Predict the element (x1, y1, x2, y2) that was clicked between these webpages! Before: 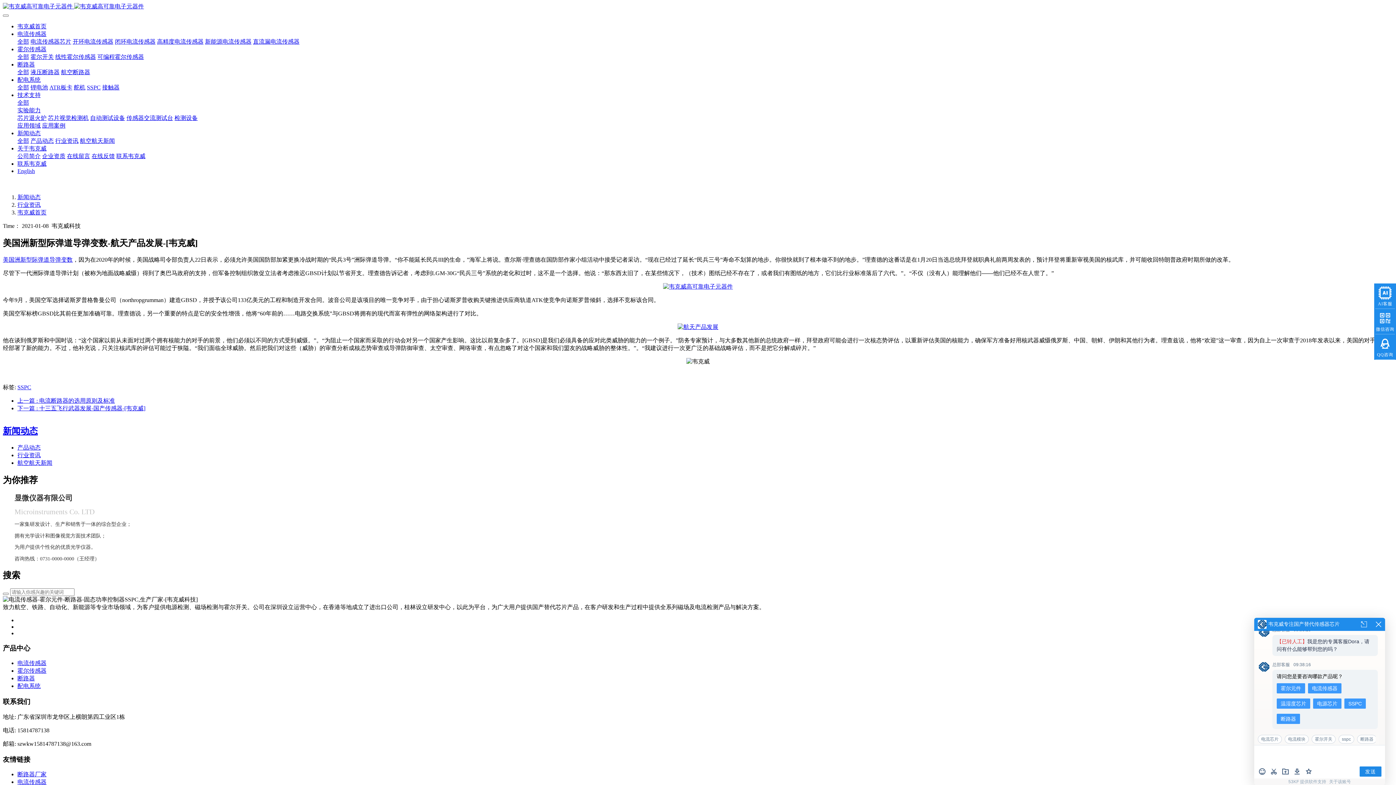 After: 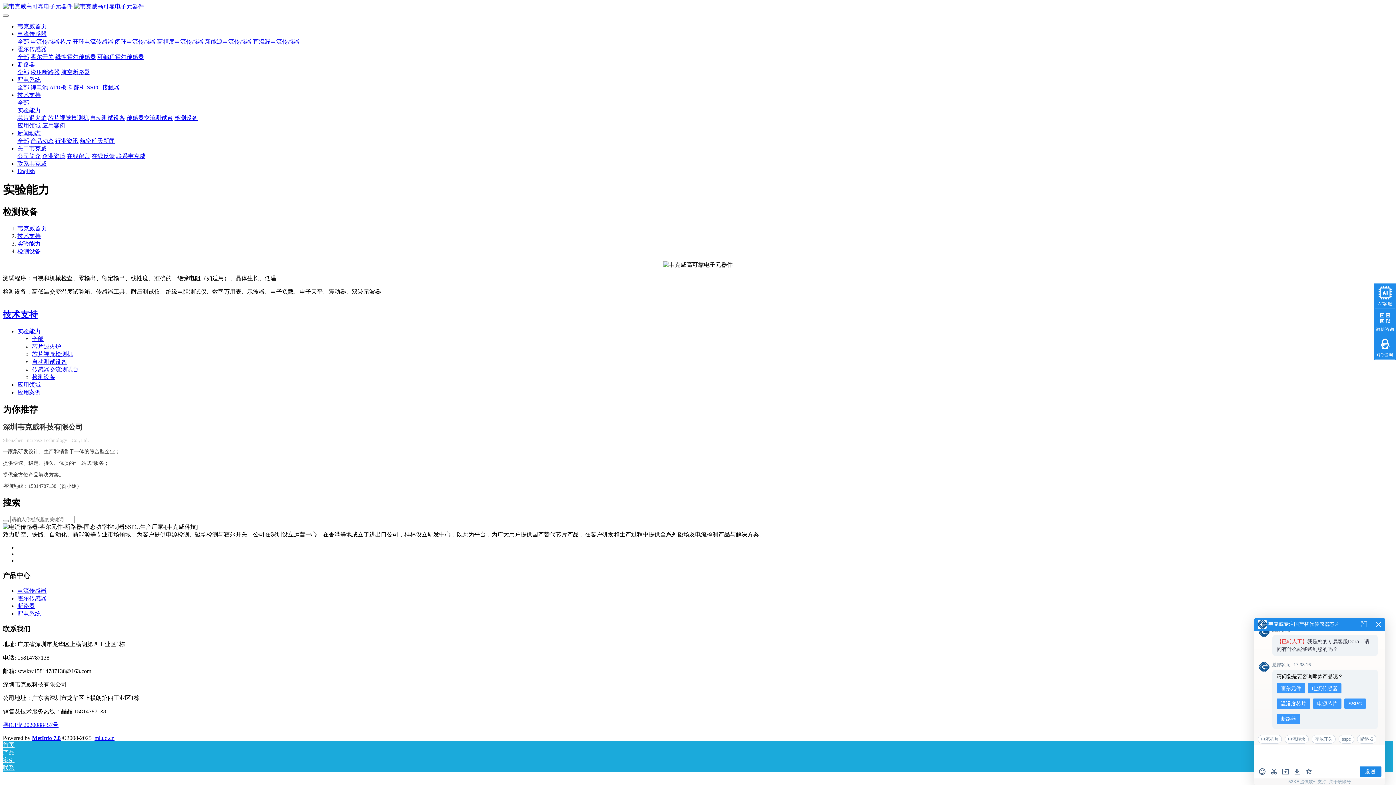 Action: label: 检测设备 bbox: (174, 114, 197, 121)